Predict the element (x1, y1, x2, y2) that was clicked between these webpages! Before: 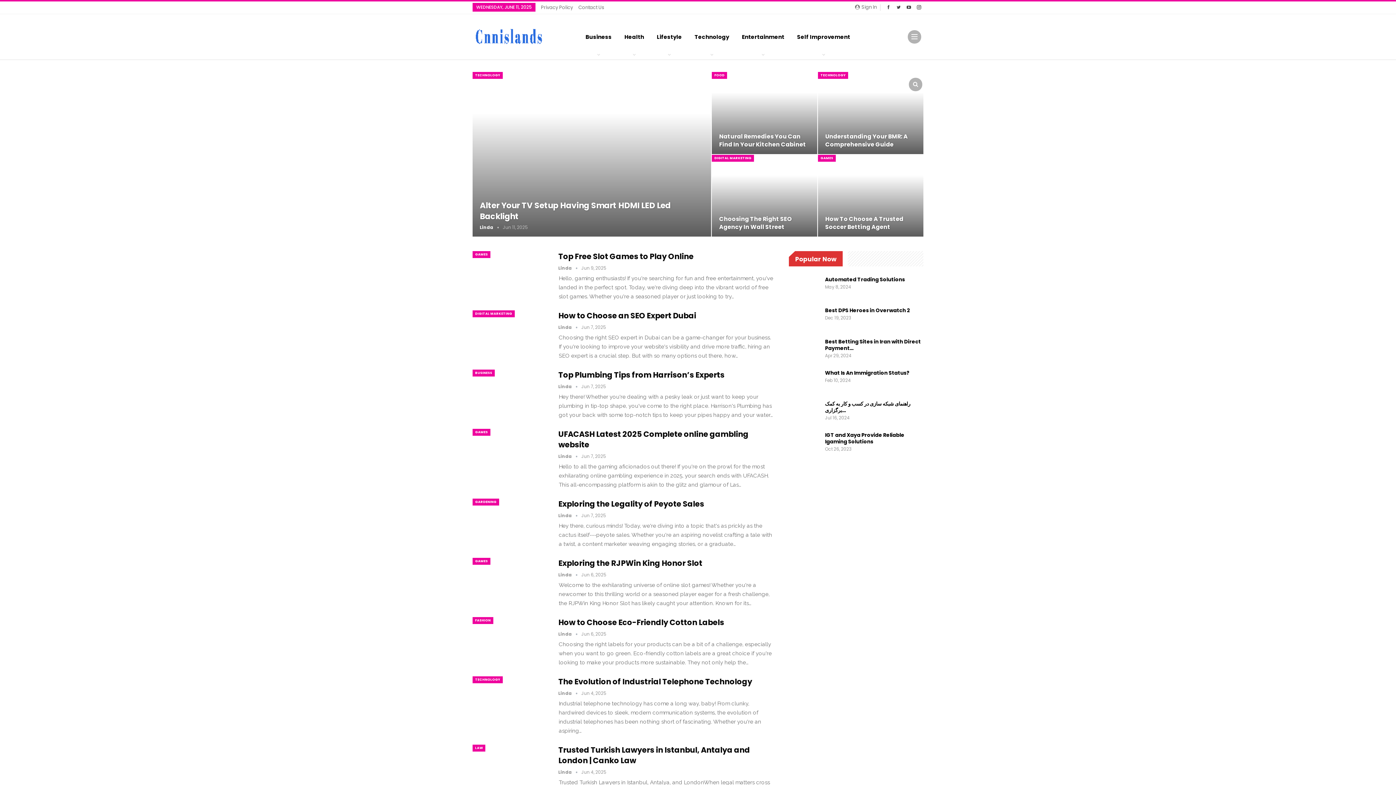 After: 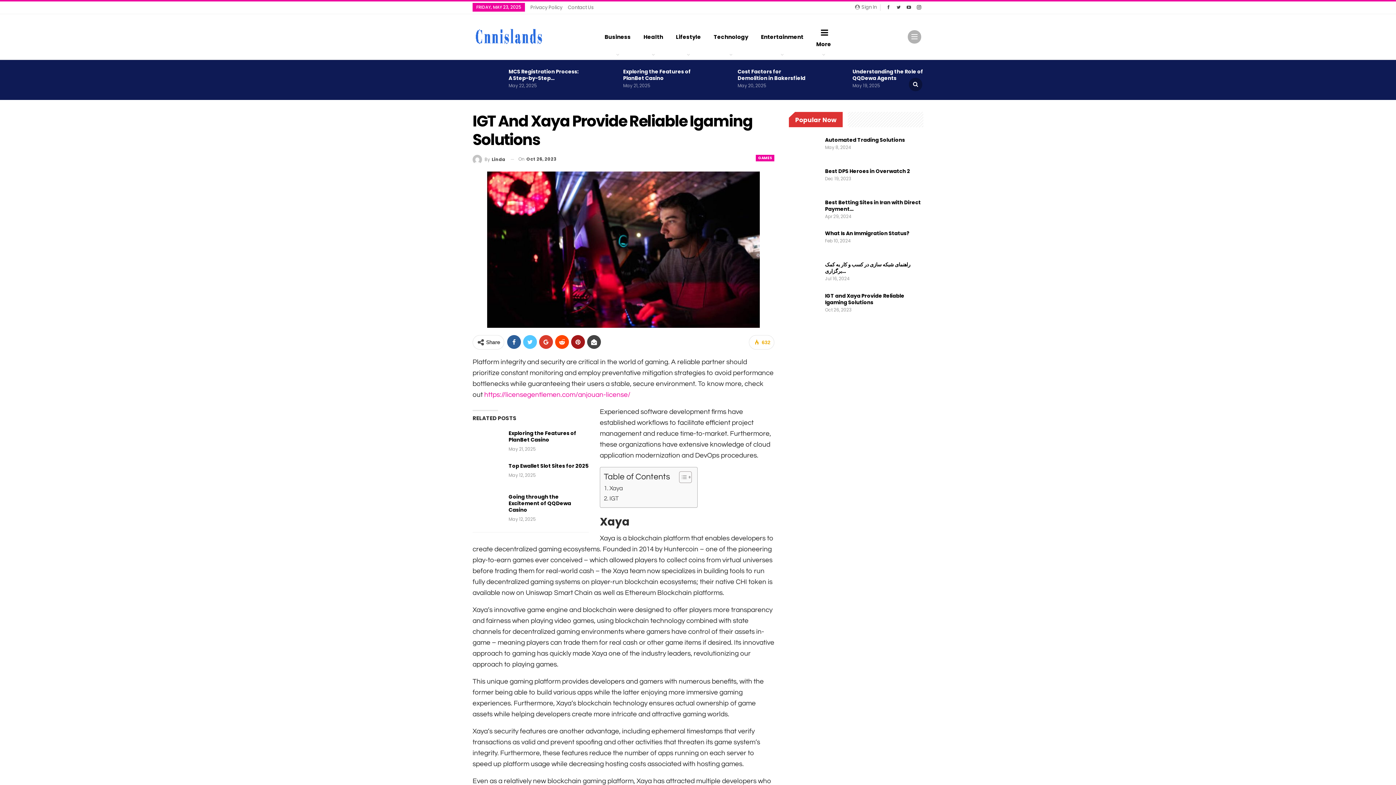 Action: bbox: (825, 431, 904, 445) label: IGT and Xaya Provide Reliable Igaming Solutions